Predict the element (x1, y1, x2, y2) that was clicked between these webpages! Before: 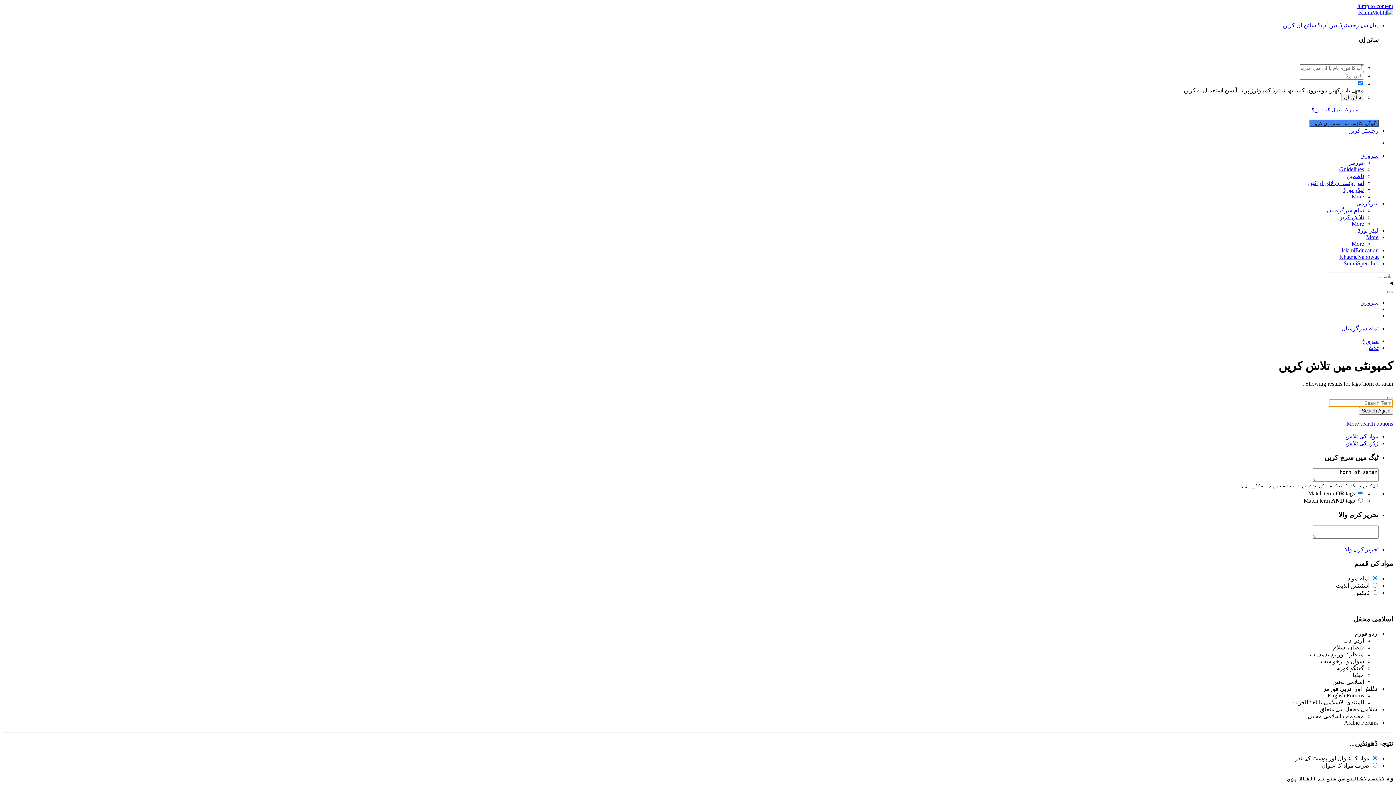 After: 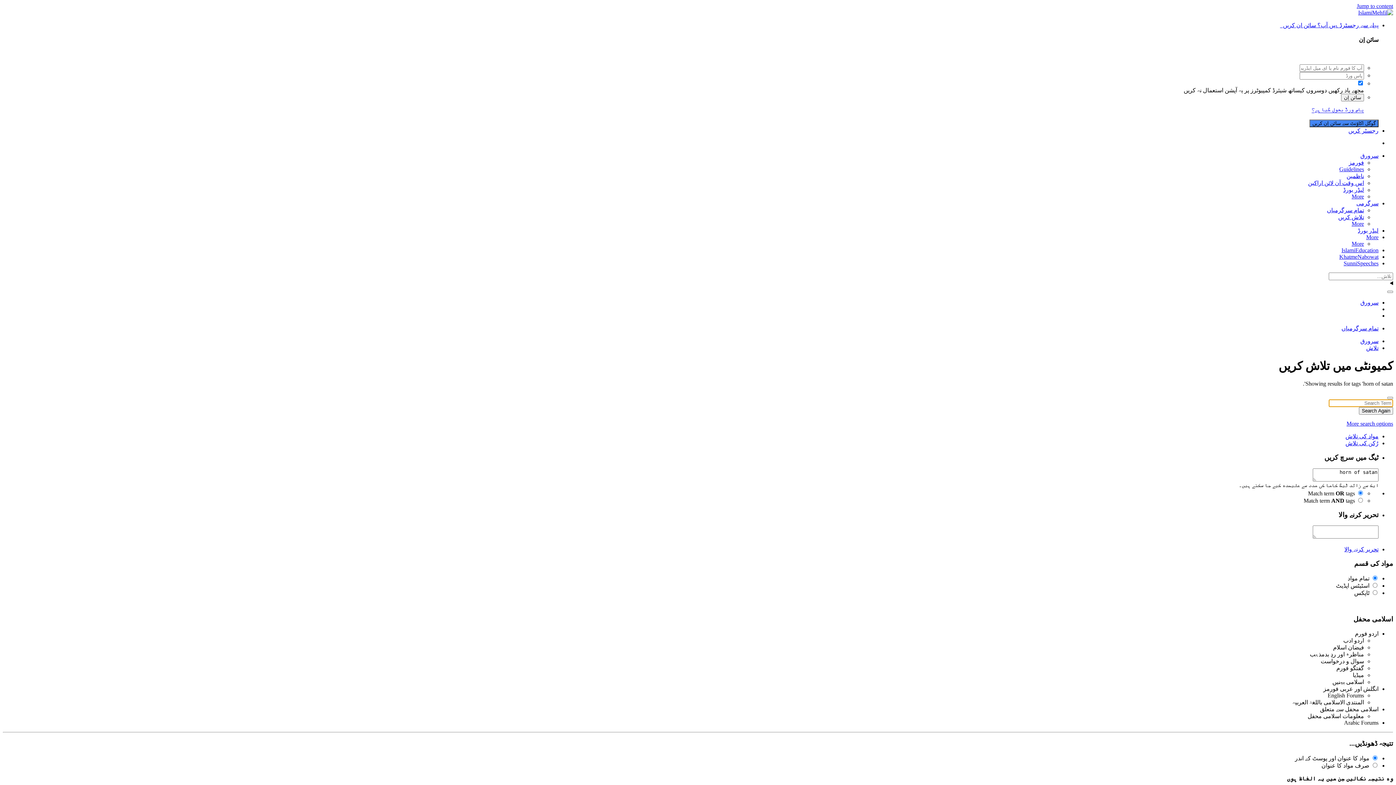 Action: label: Search Again bbox: (1359, 407, 1393, 415)